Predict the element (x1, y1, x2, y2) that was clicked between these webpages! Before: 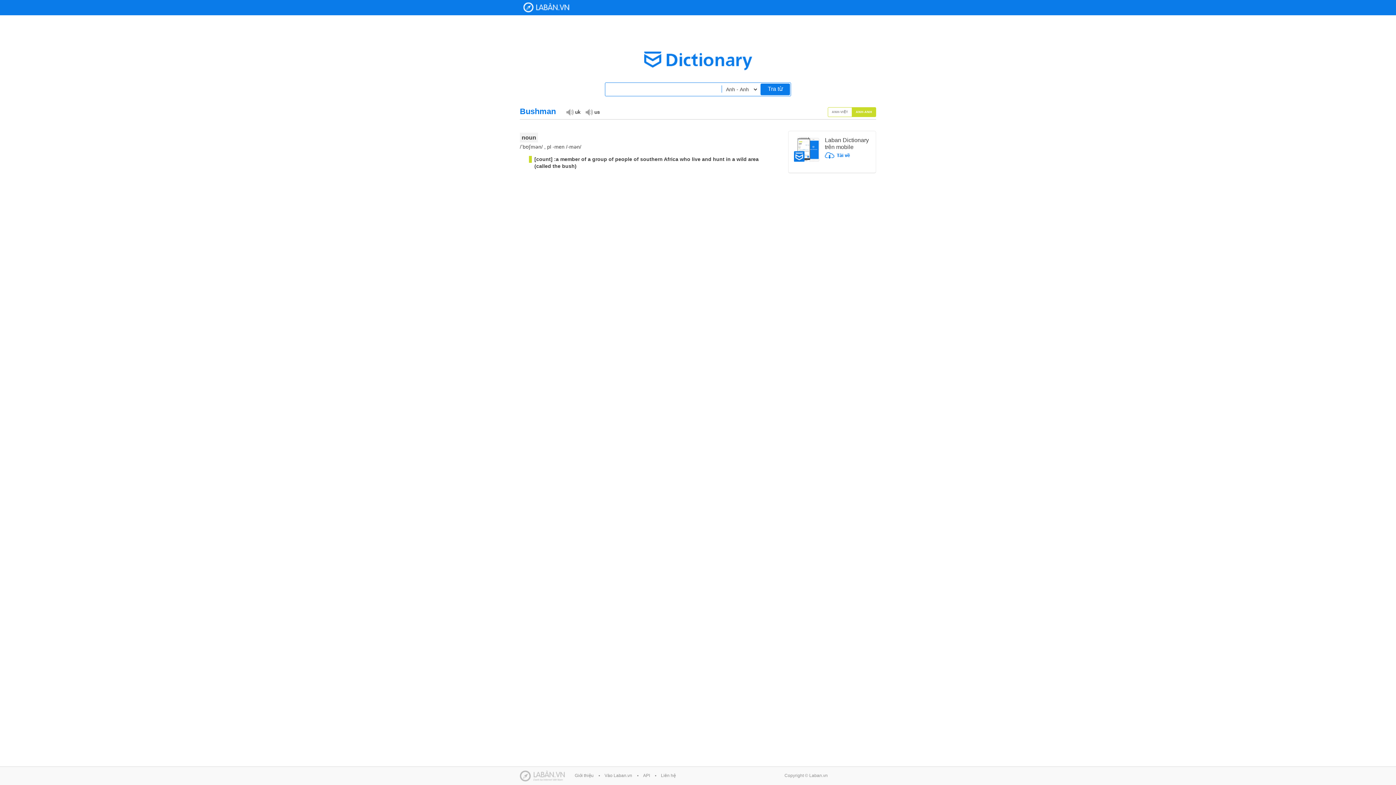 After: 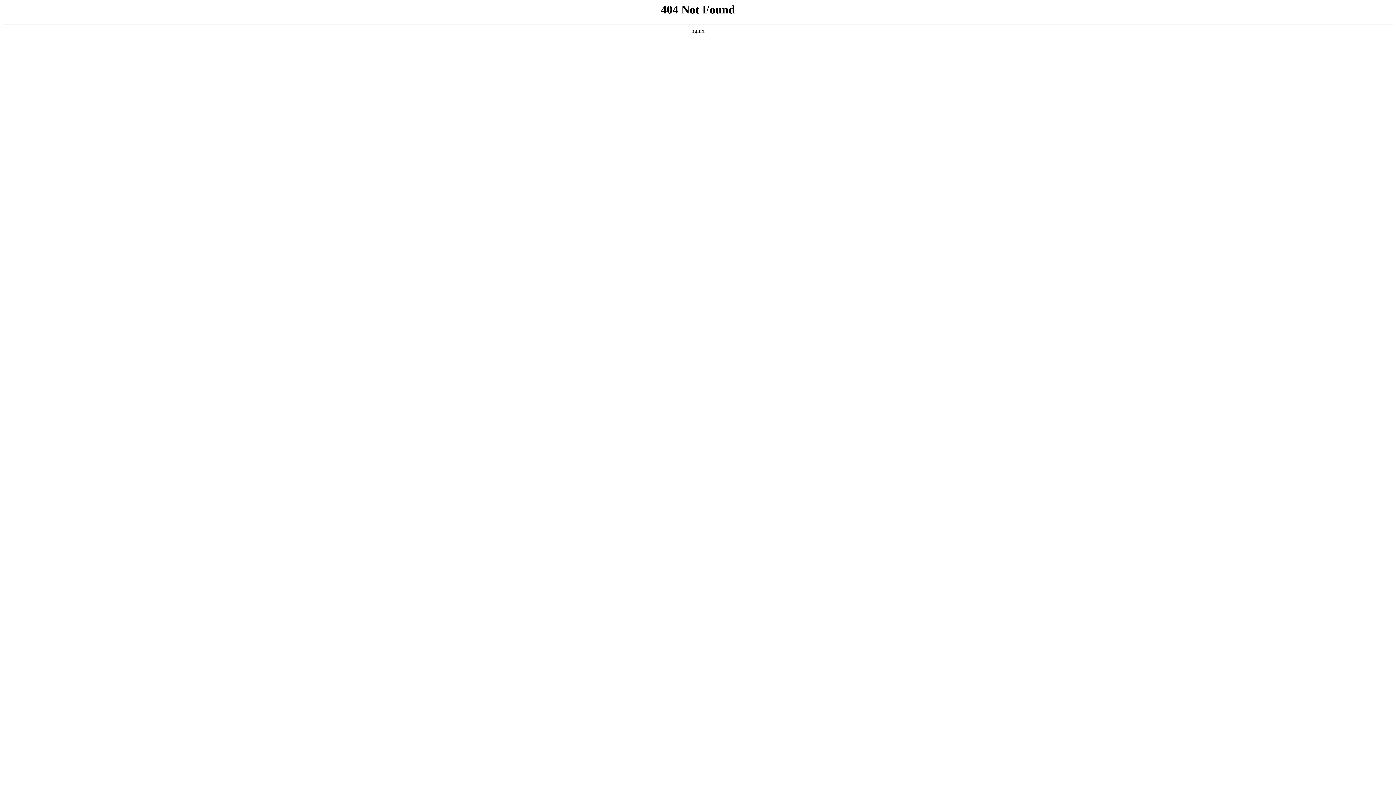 Action: bbox: (825, 152, 870, 161)